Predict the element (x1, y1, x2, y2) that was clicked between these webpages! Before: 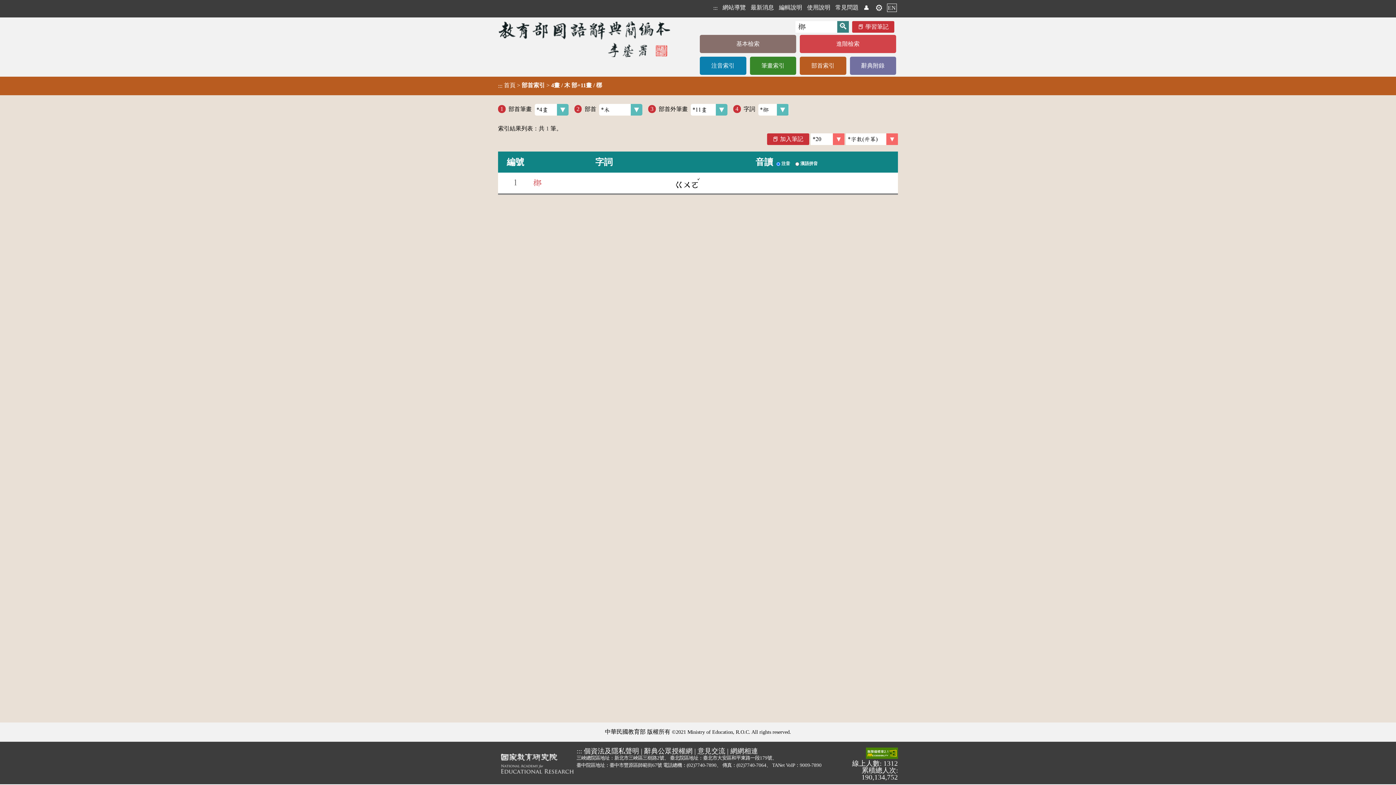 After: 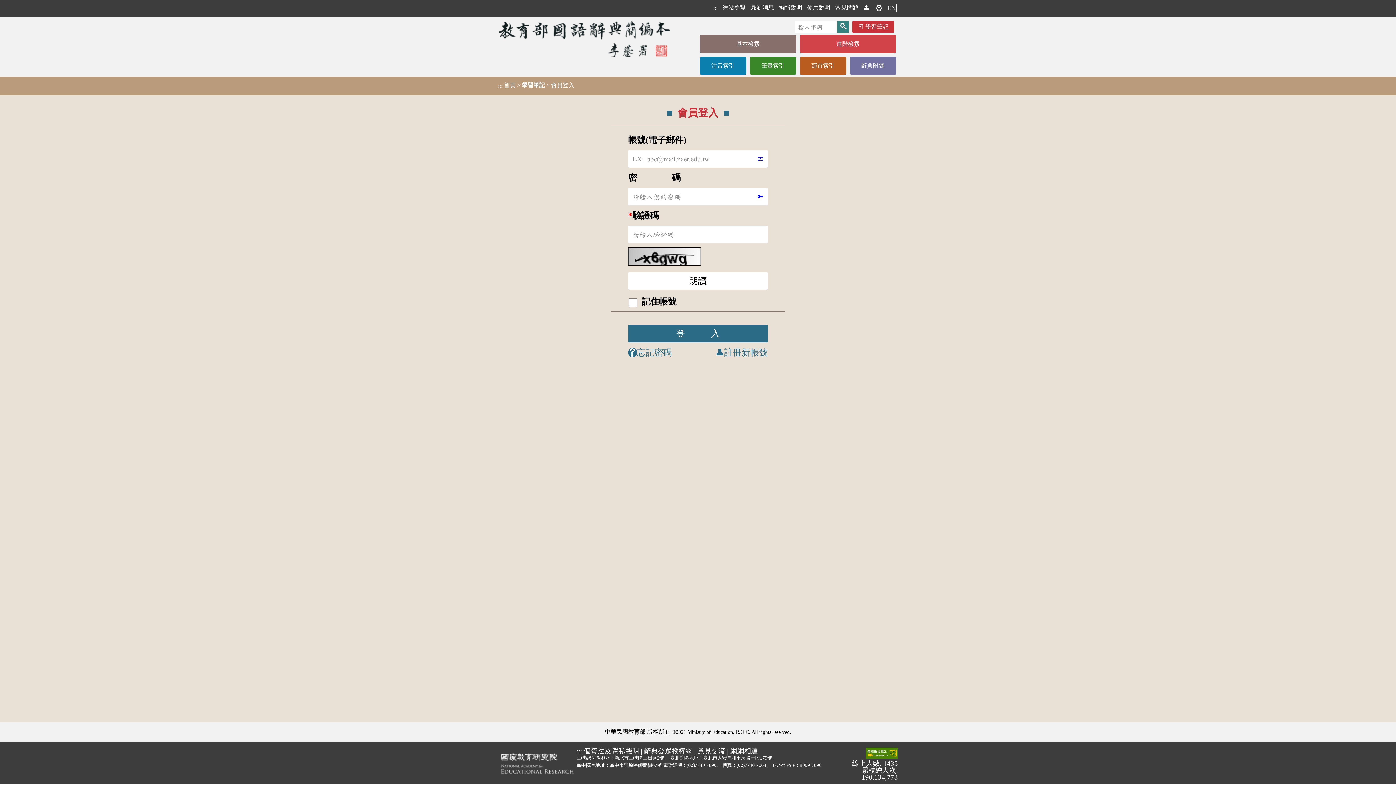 Action: bbox: (863, 4, 870, 11) label: 👤